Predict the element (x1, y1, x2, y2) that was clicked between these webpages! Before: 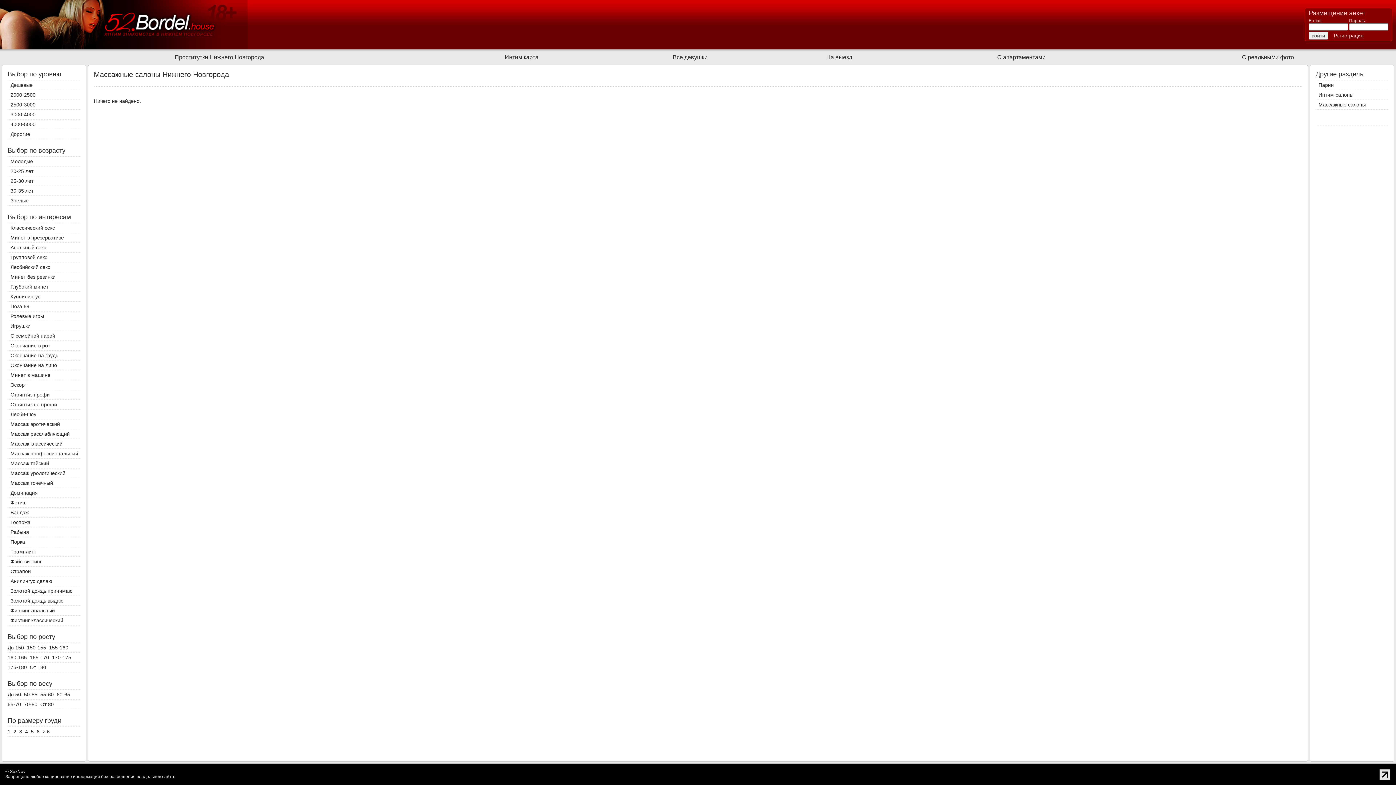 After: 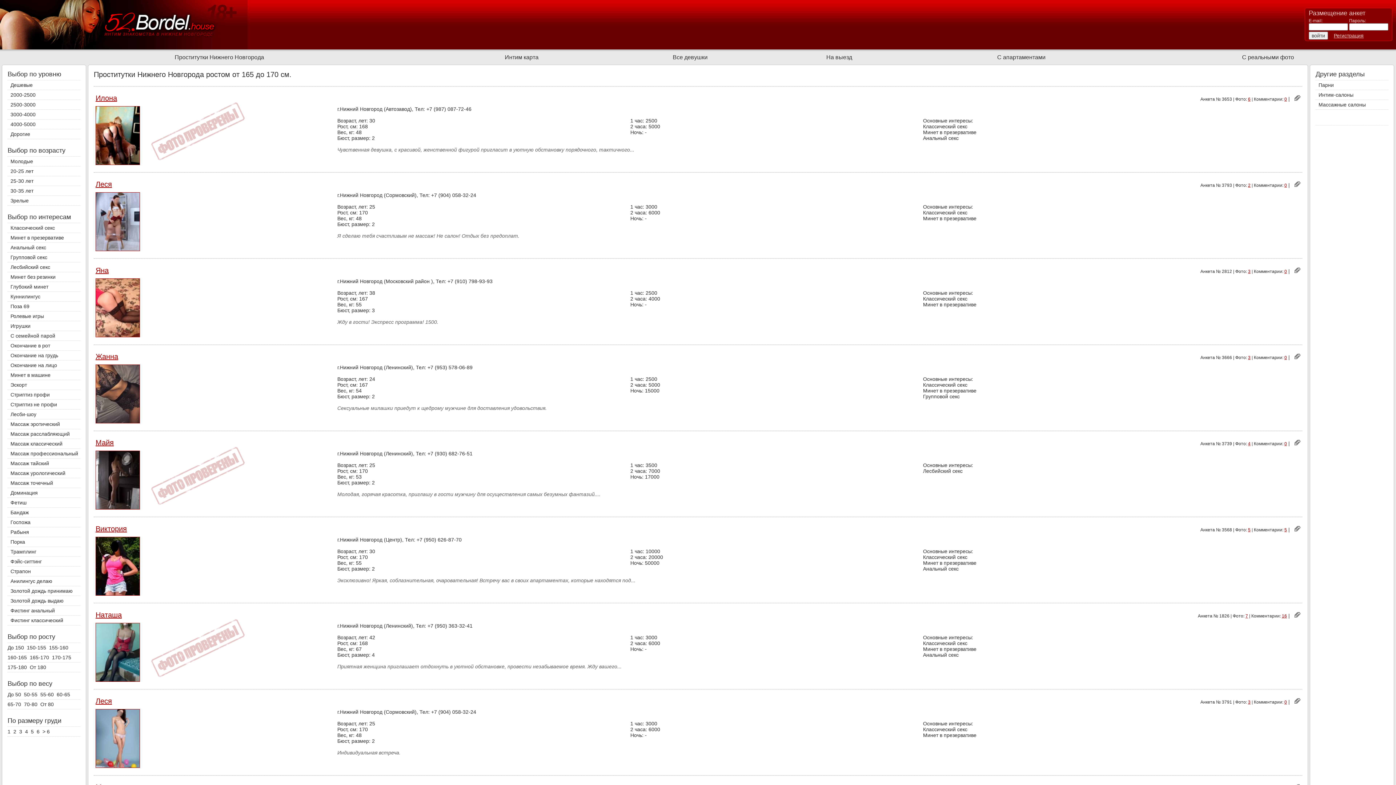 Action: bbox: (29, 654, 49, 660) label: 165-170